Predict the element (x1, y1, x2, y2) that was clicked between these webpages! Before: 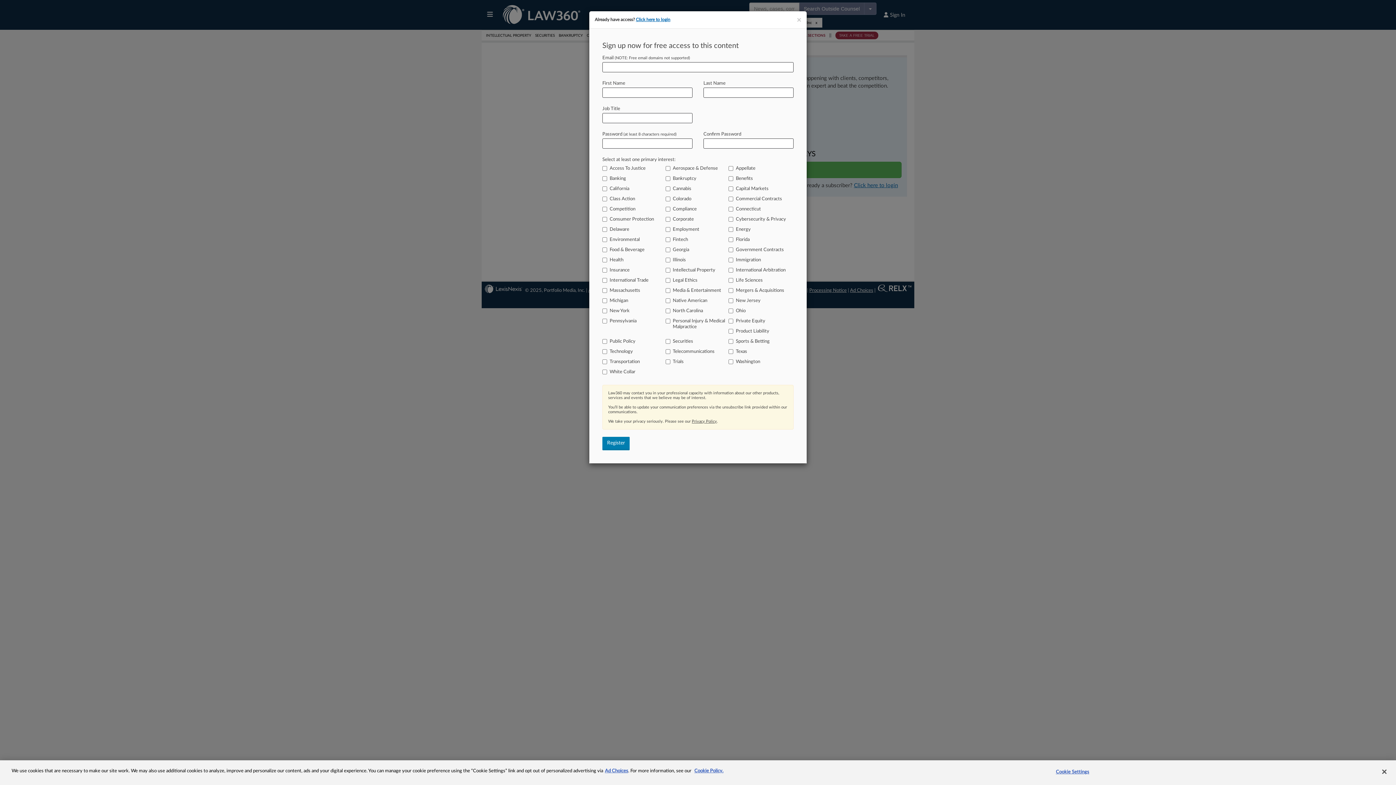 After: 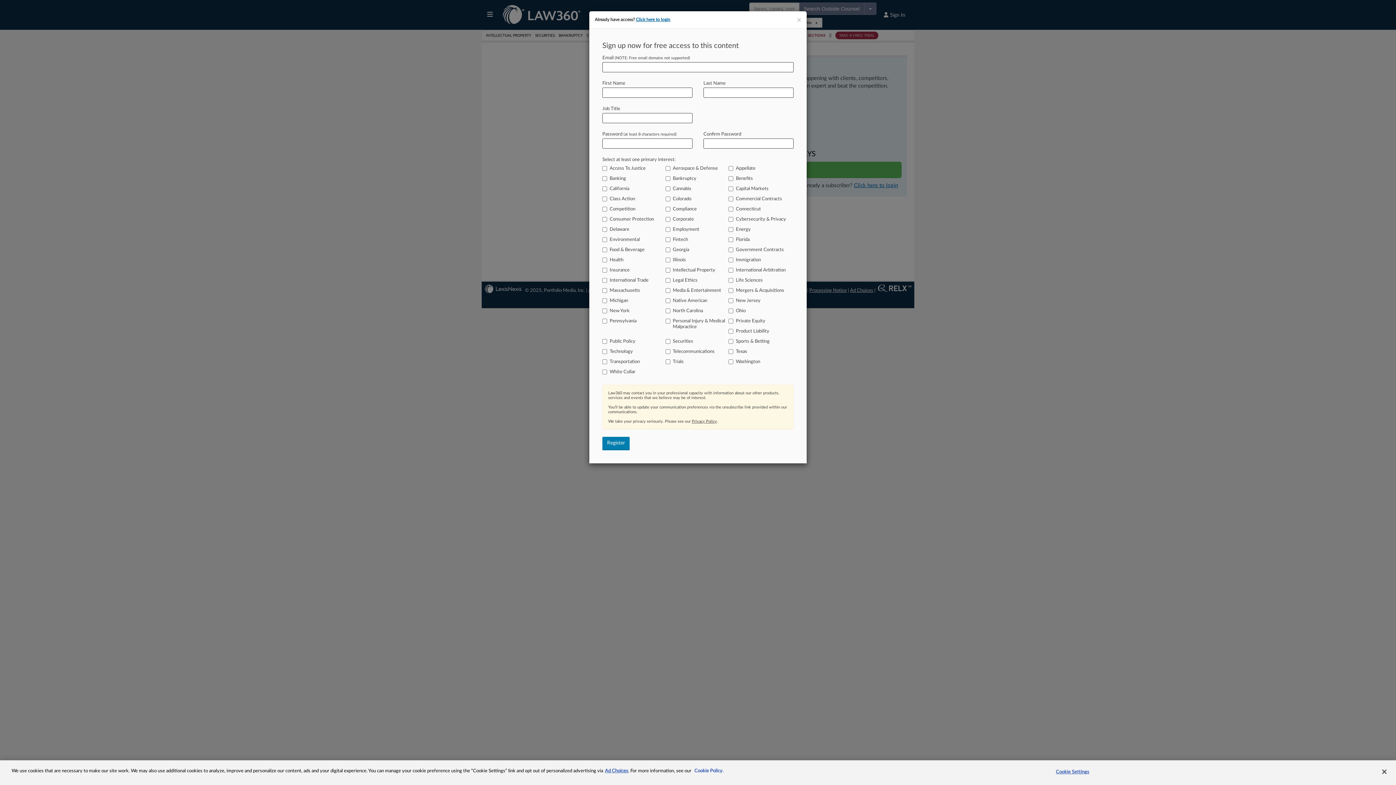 Action: bbox: (694, 769, 723, 773) label: More information about your privacy, opens in a new tab